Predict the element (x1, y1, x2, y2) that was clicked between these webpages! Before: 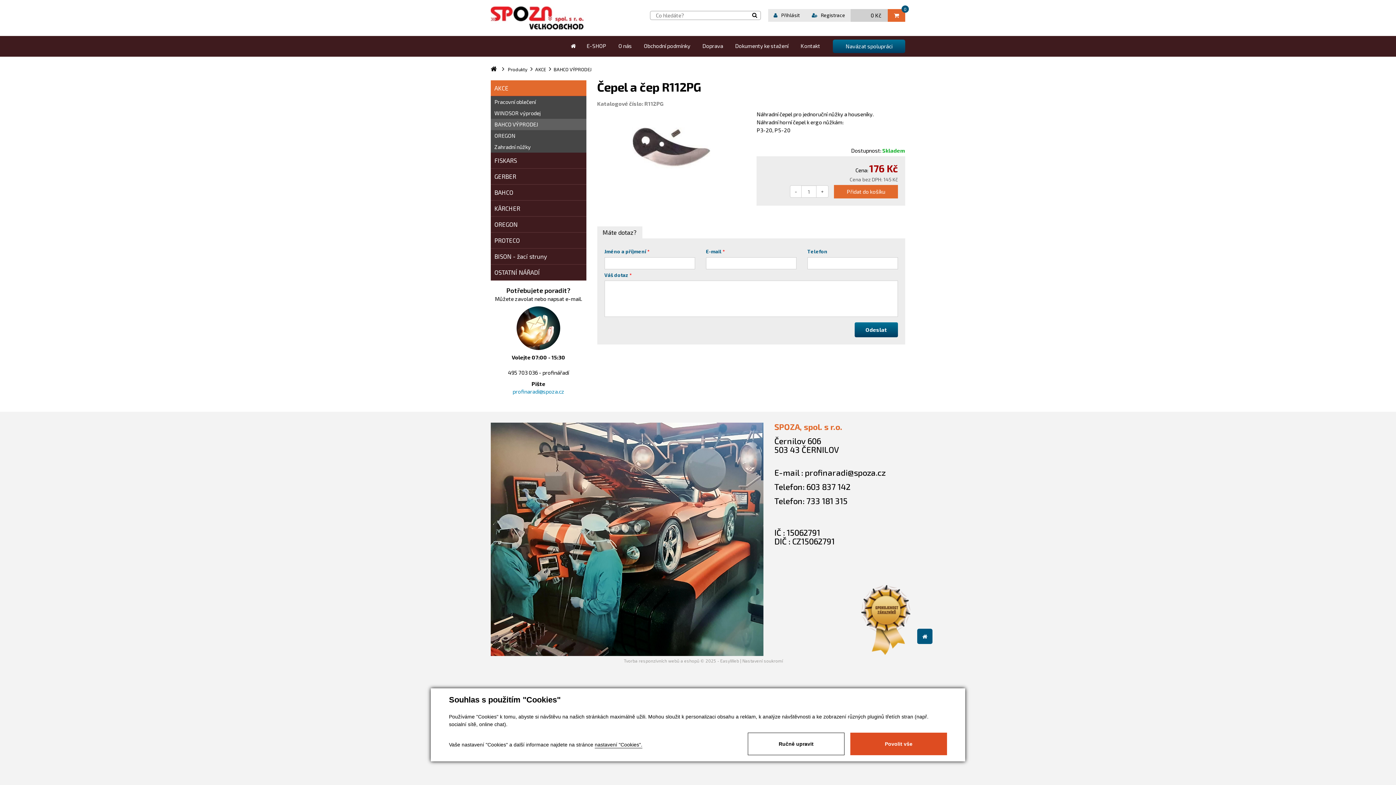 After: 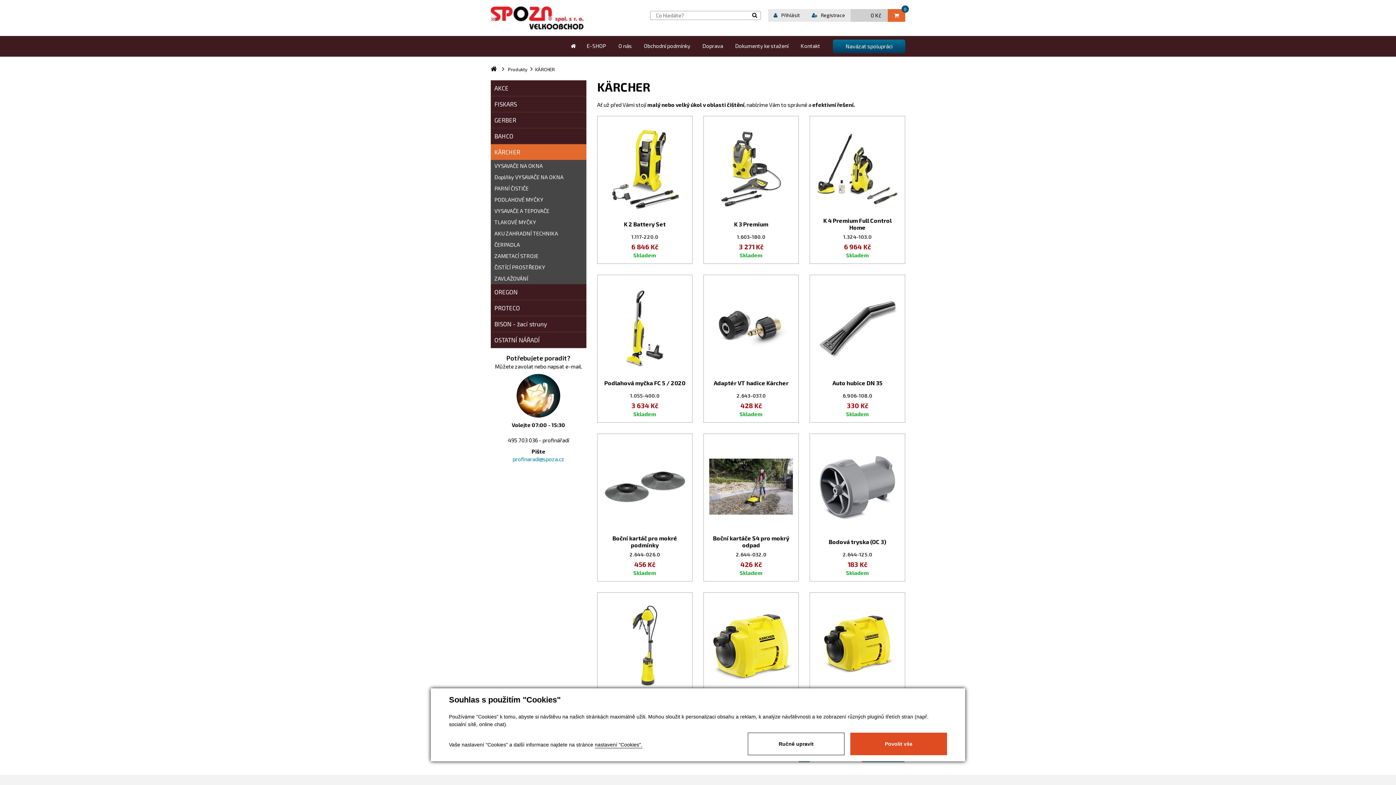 Action: label: KÄRCHER bbox: (490, 200, 586, 216)